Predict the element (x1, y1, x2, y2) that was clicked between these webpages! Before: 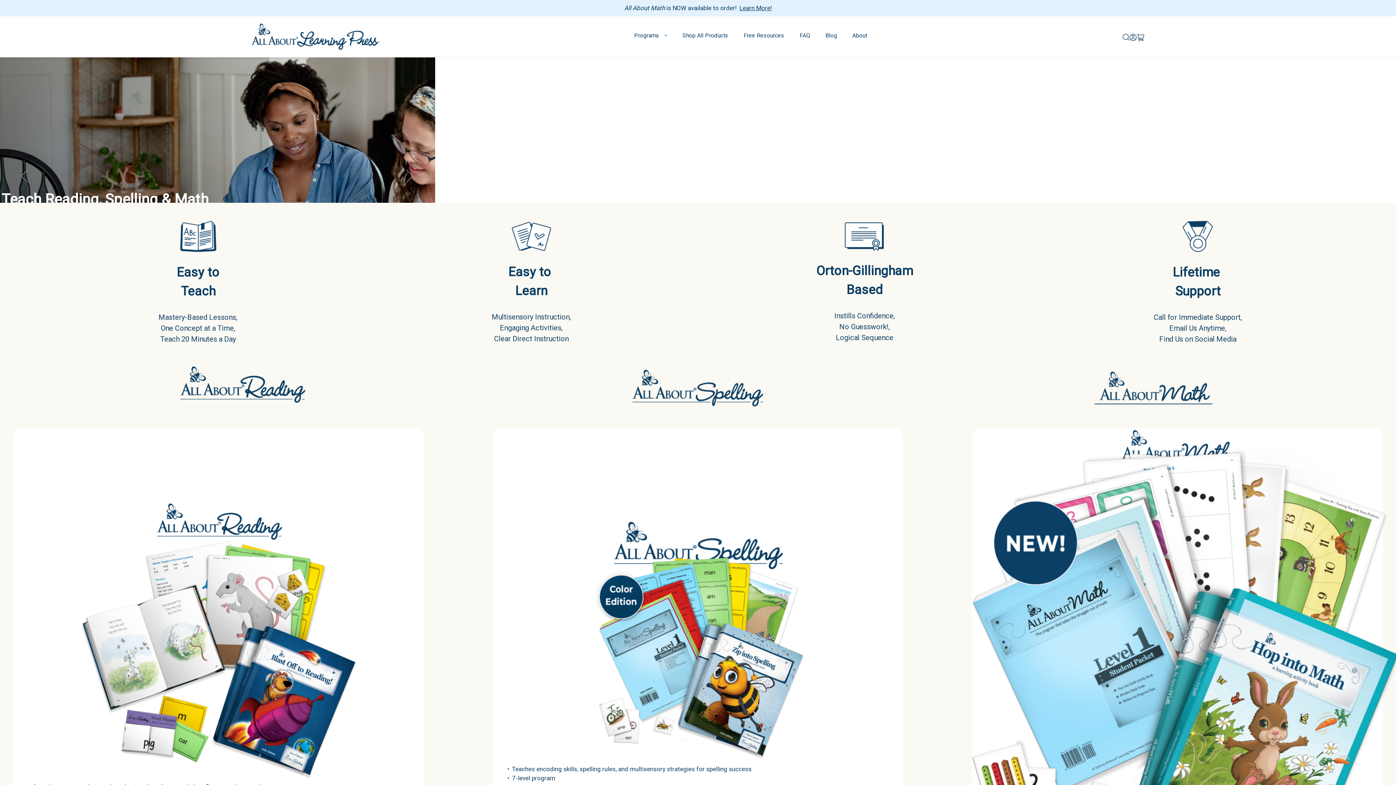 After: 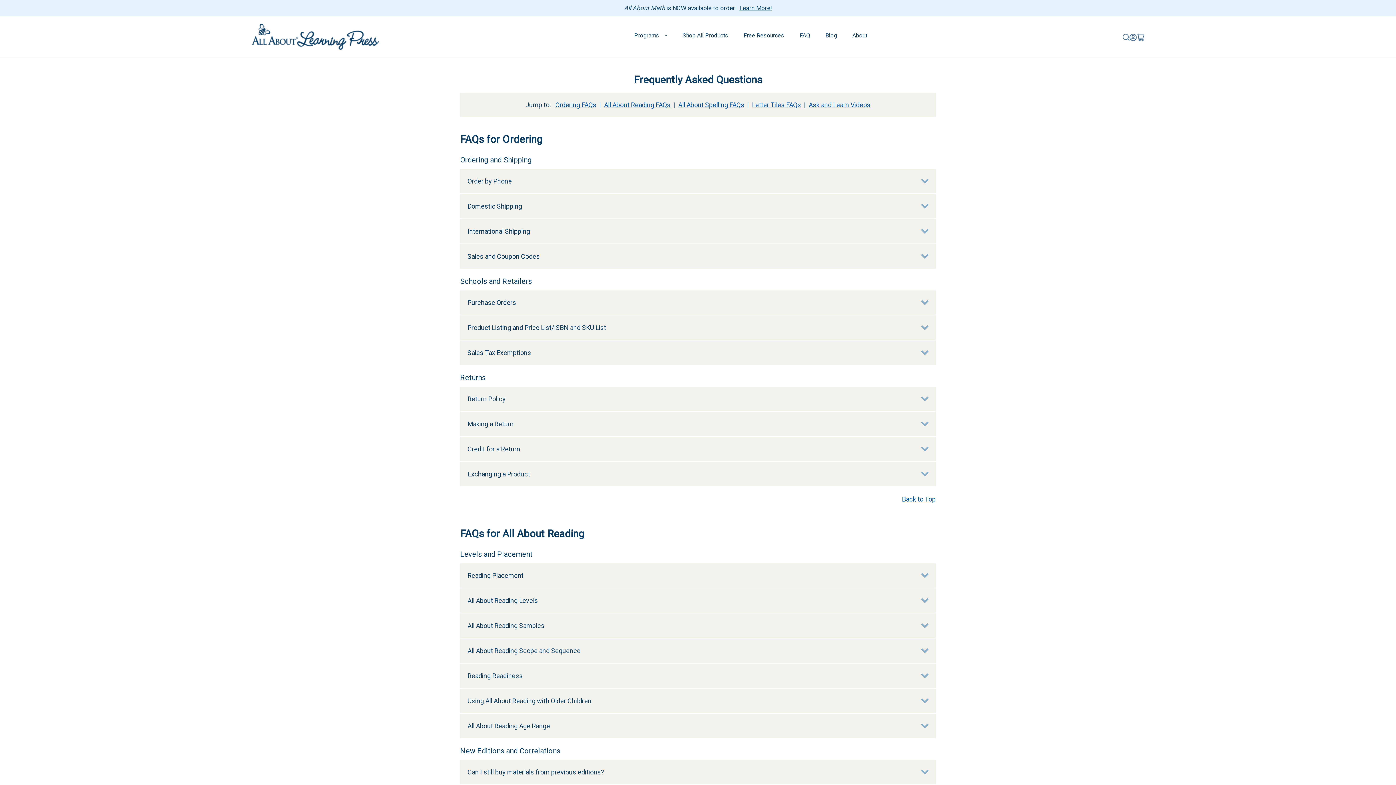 Action: bbox: (792, 26, 817, 47) label: FAQ